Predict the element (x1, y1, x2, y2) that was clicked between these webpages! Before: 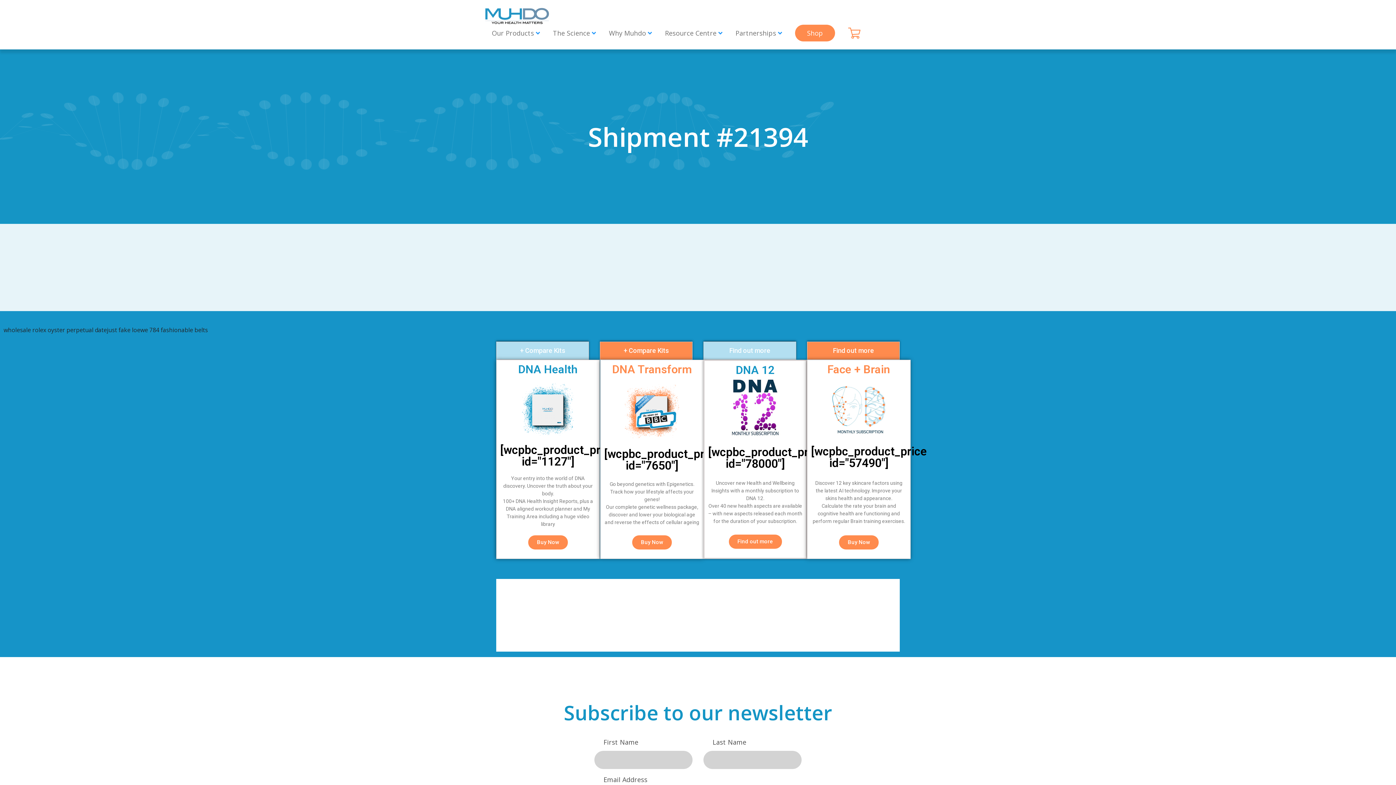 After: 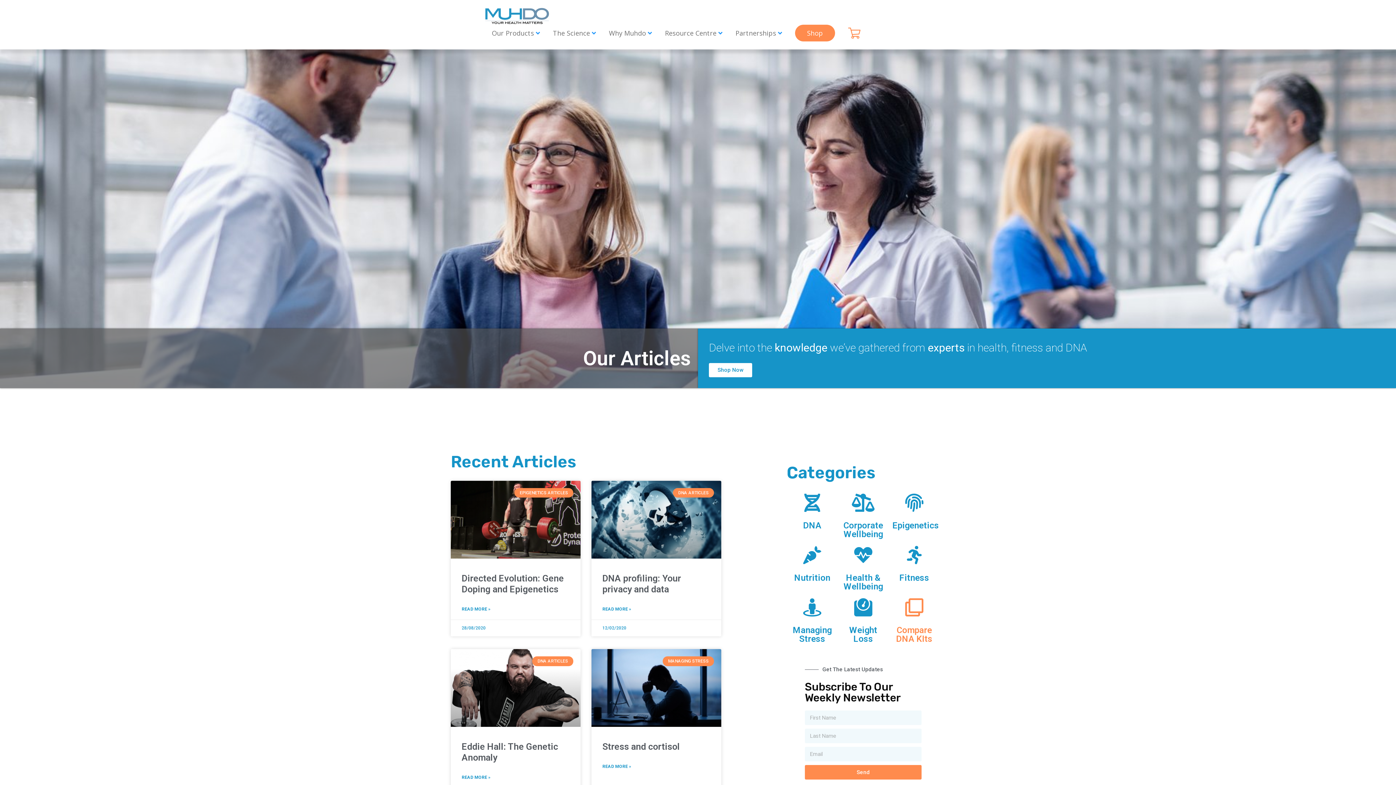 Action: label: Resource Centre  bbox: (665, 28, 722, 37)